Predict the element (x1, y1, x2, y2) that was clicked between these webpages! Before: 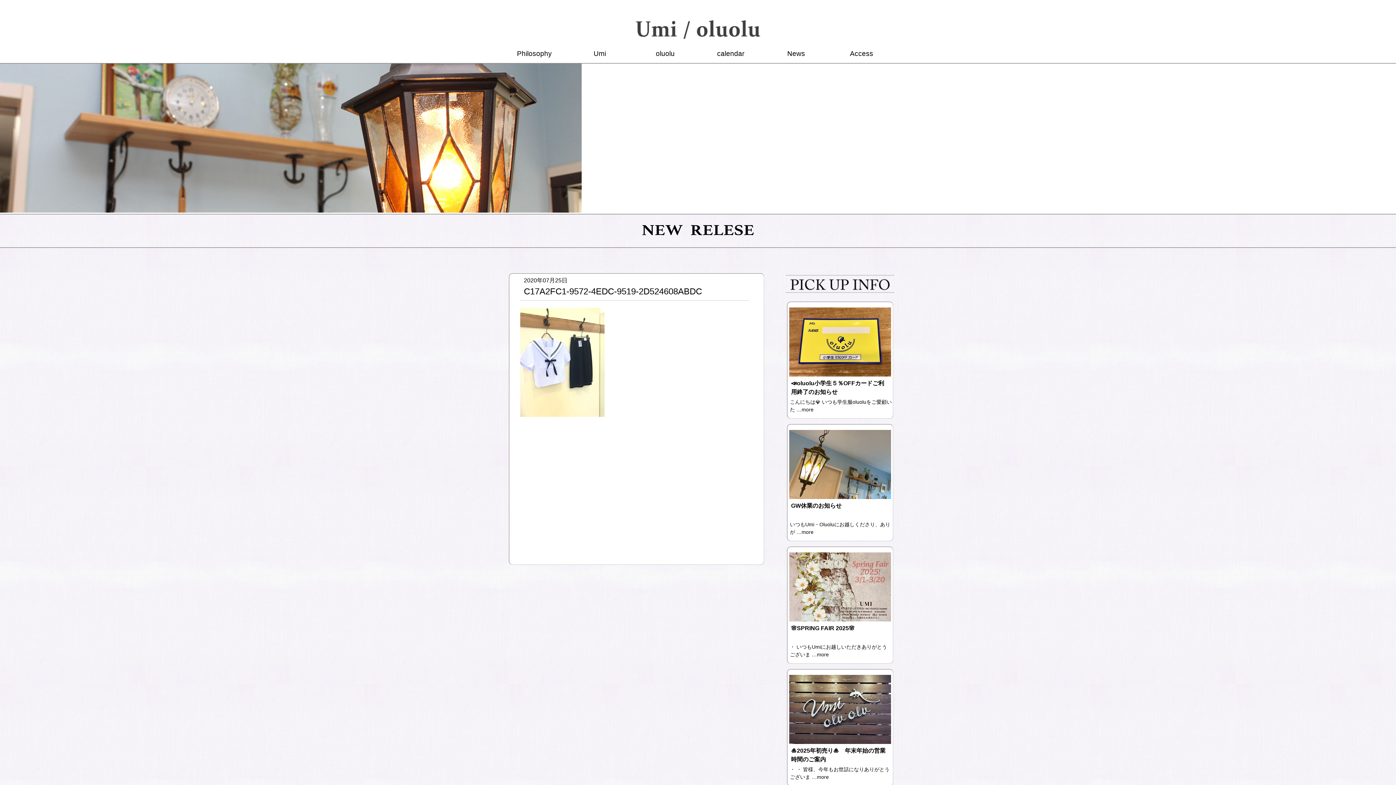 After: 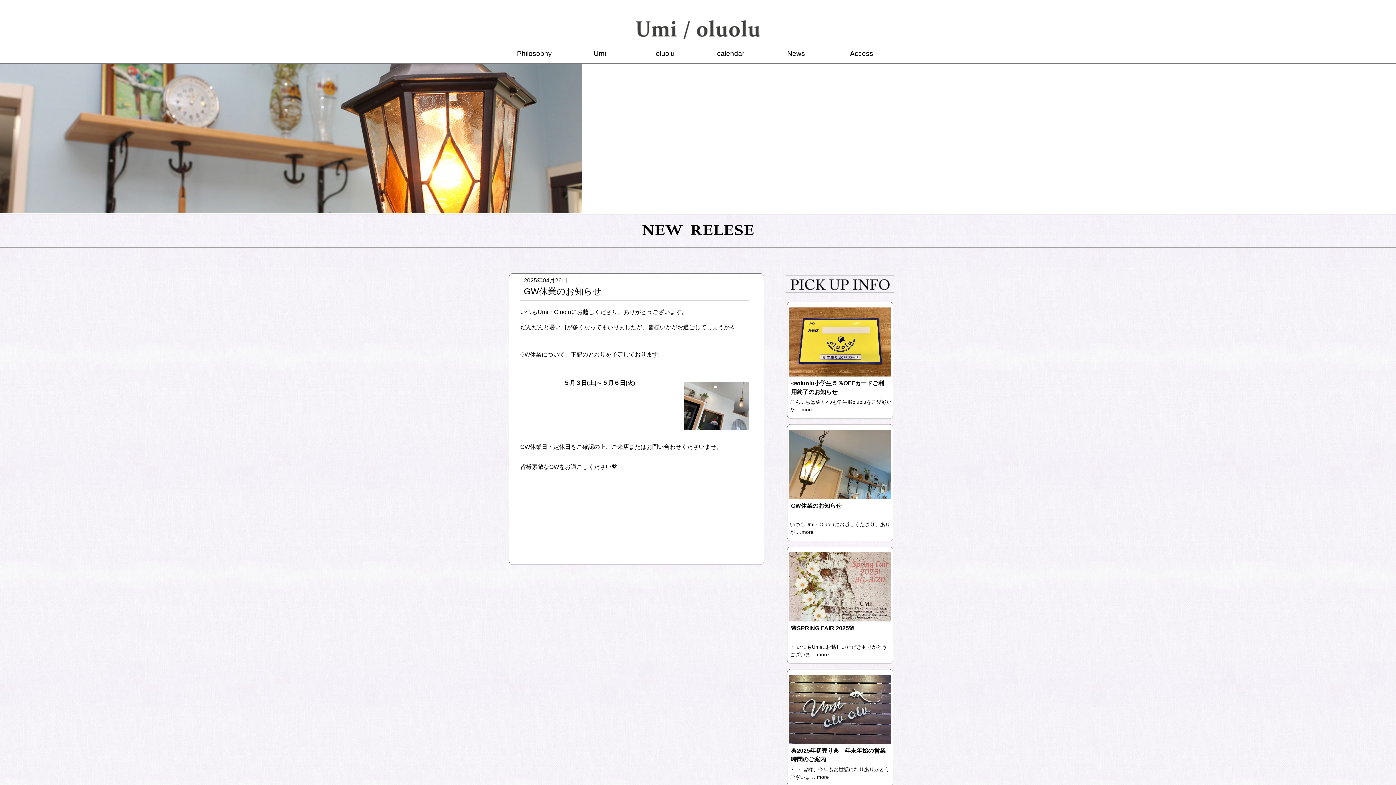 Action: bbox: (789, 494, 891, 500)